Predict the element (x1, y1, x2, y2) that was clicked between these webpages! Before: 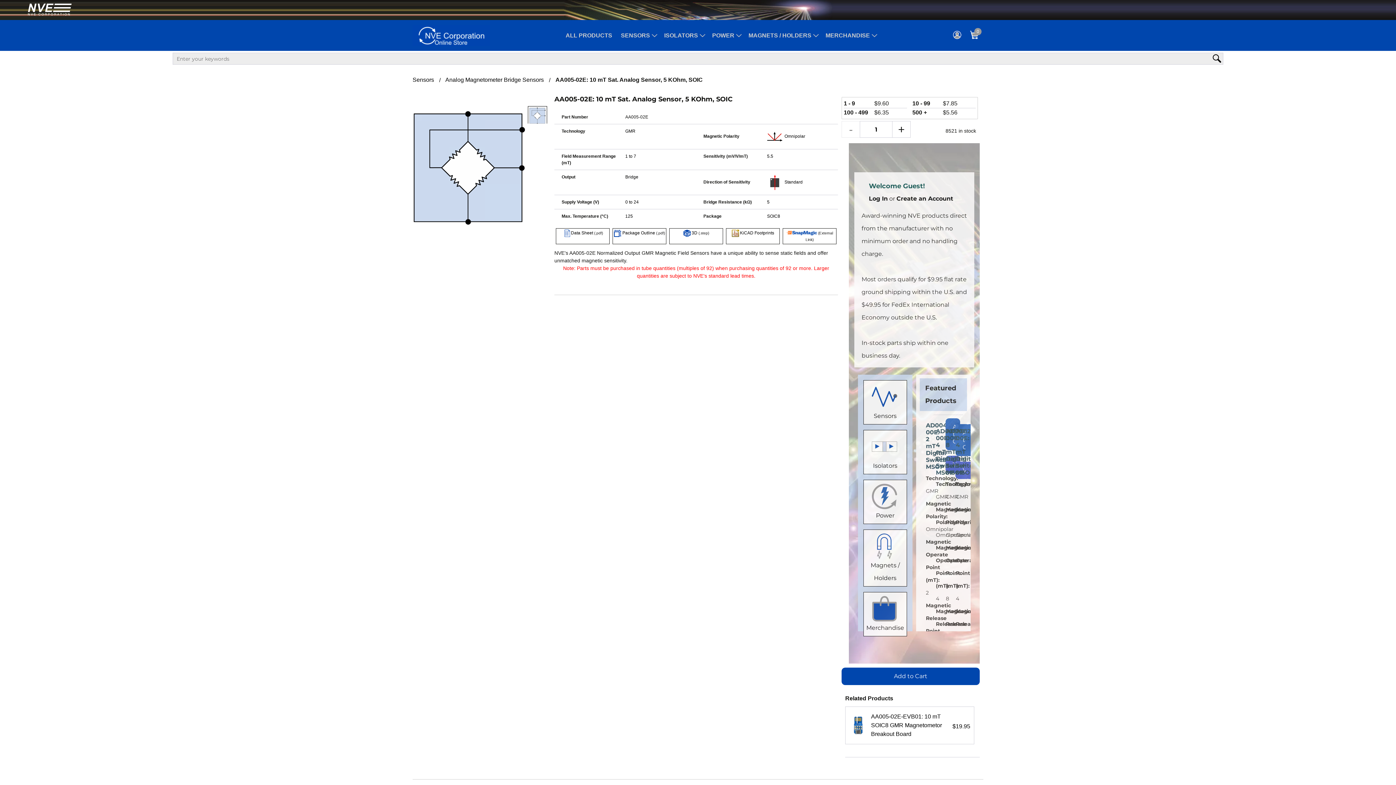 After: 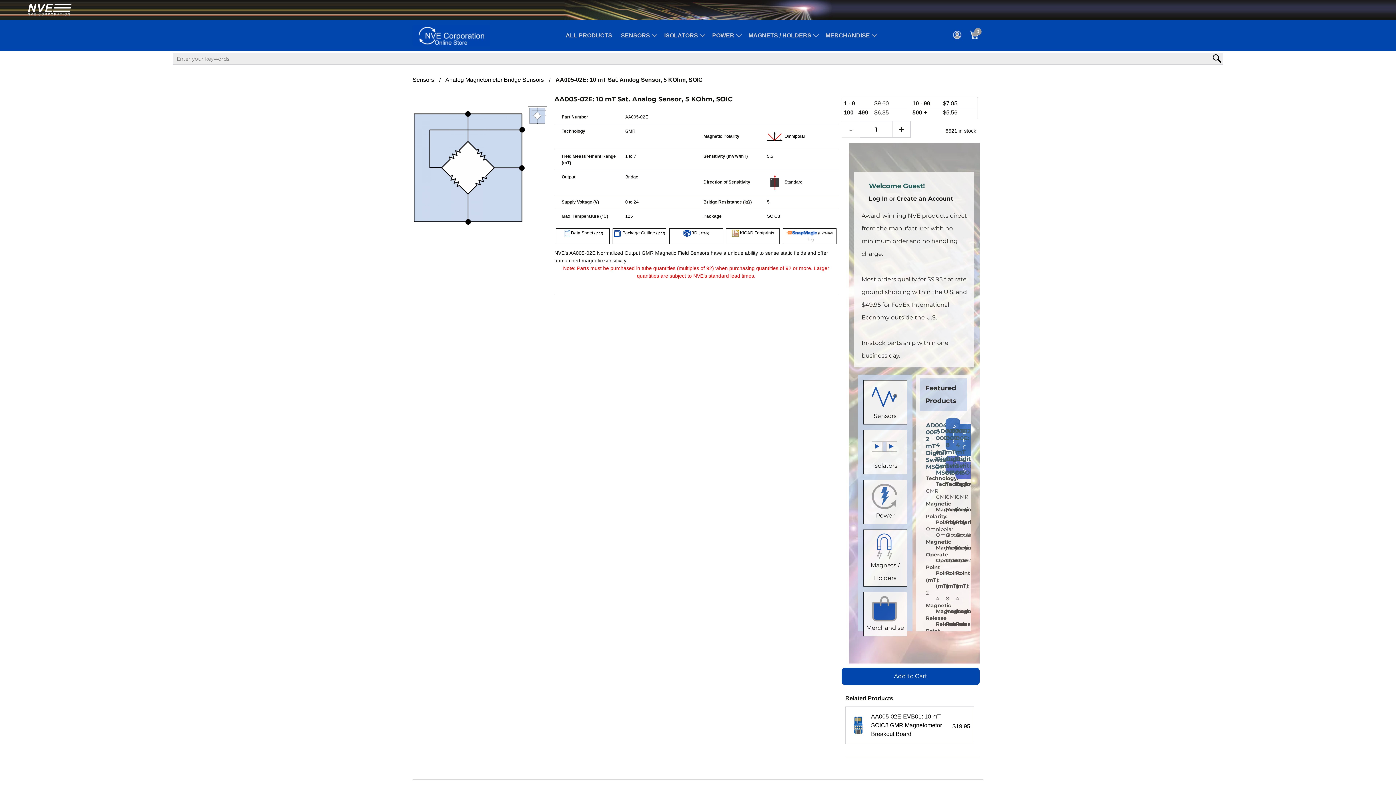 Action: label:  Data Sheet (.pdf) bbox: (562, 230, 603, 235)